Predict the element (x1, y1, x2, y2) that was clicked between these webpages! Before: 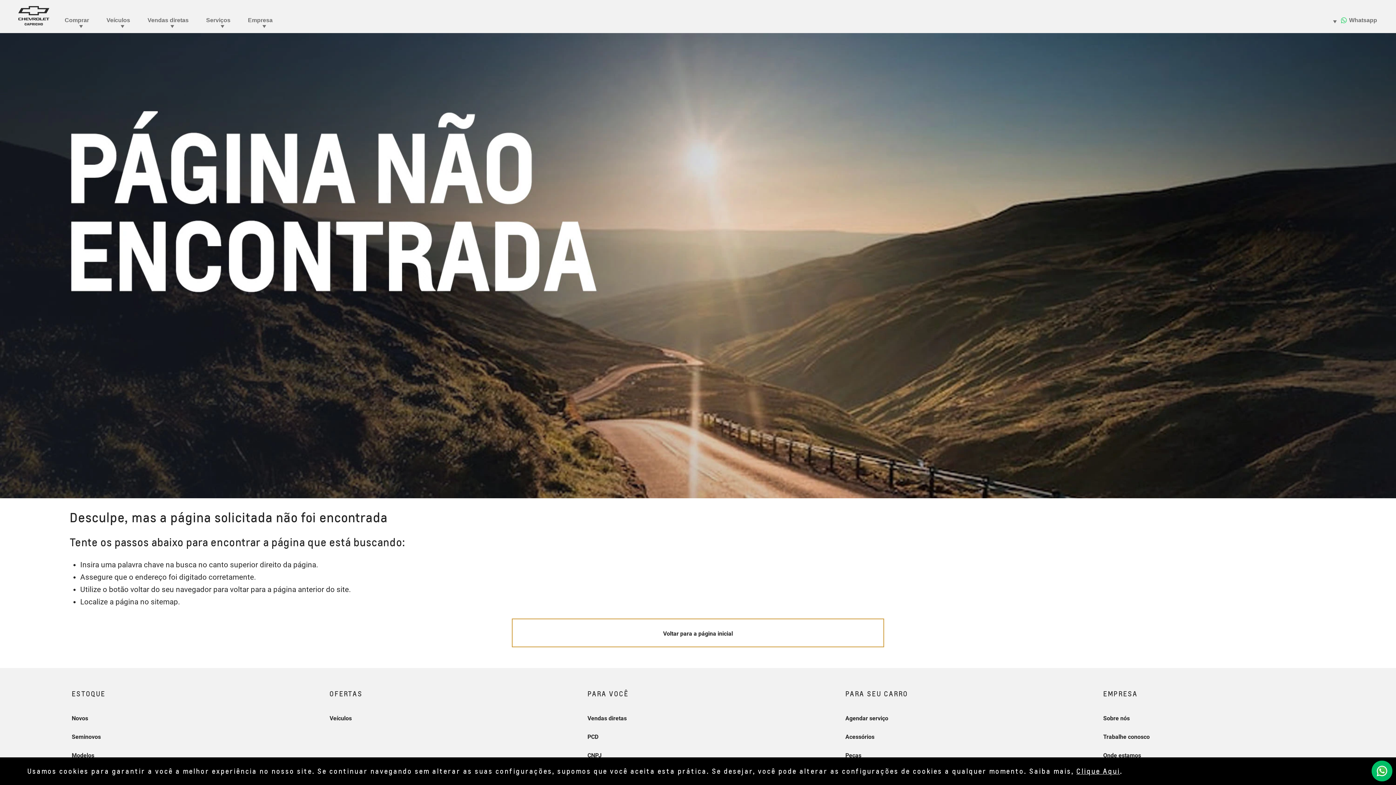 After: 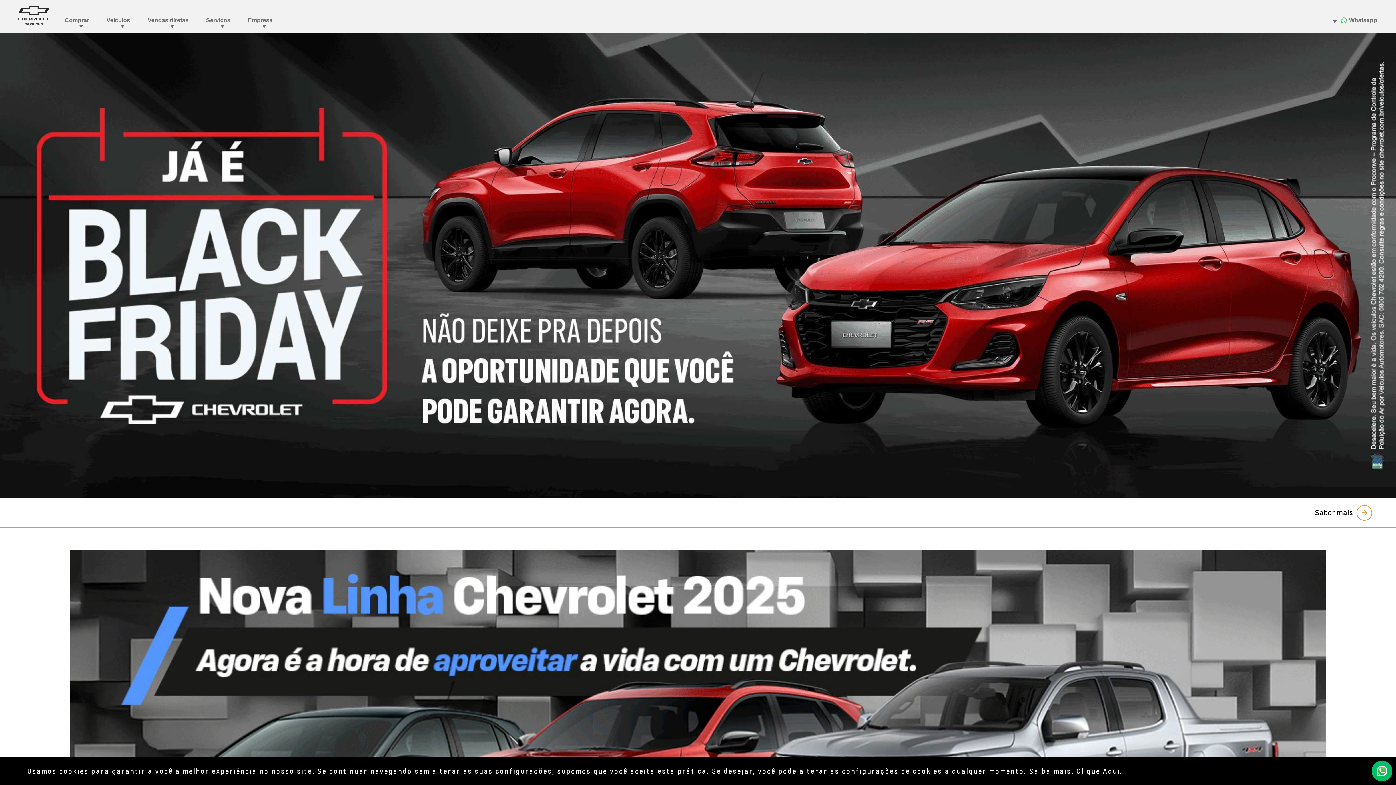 Action: bbox: (511, 618, 884, 647) label: Voltar para a página inicial